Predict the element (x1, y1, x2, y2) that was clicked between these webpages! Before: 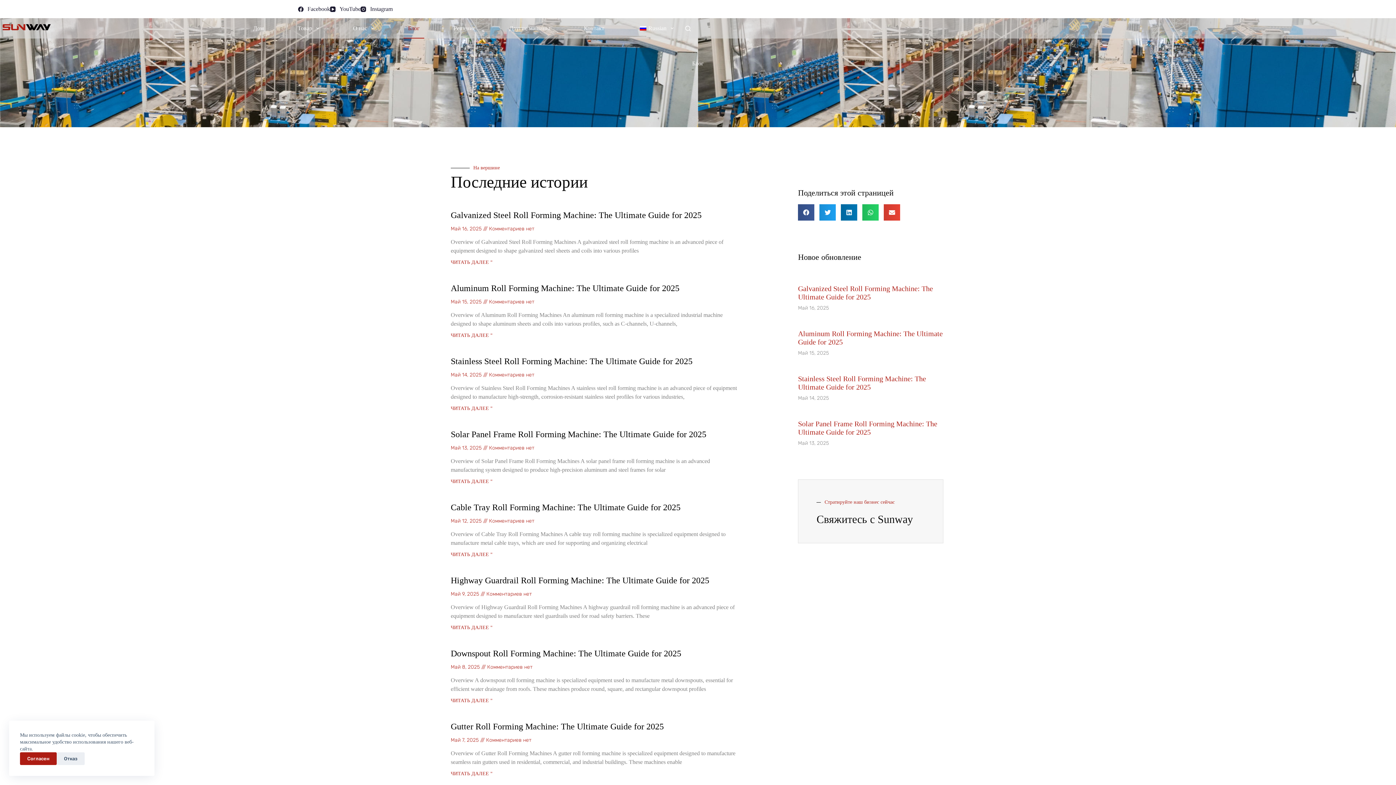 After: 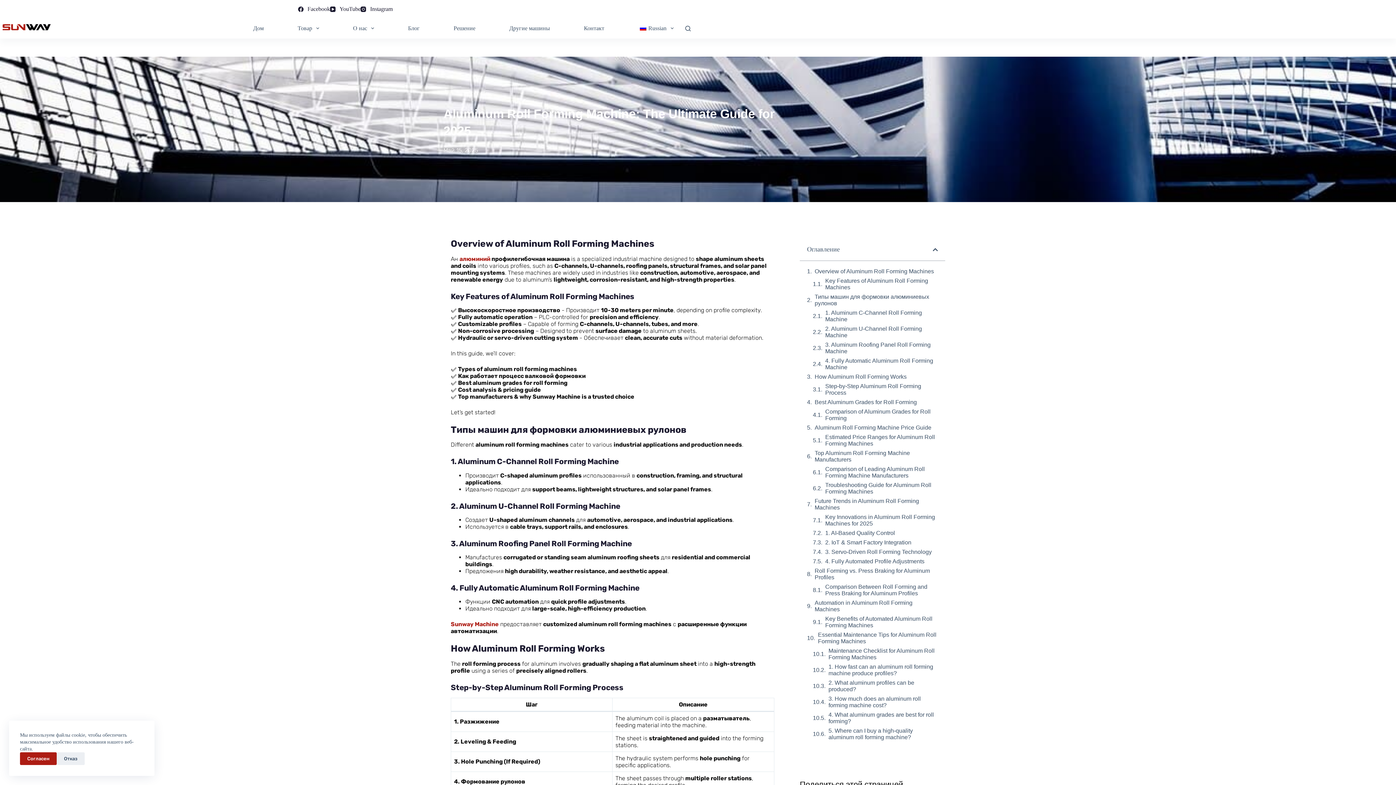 Action: label: Aluminum Roll Forming Machine: The Ultimate Guide for 2025 bbox: (450, 283, 679, 293)